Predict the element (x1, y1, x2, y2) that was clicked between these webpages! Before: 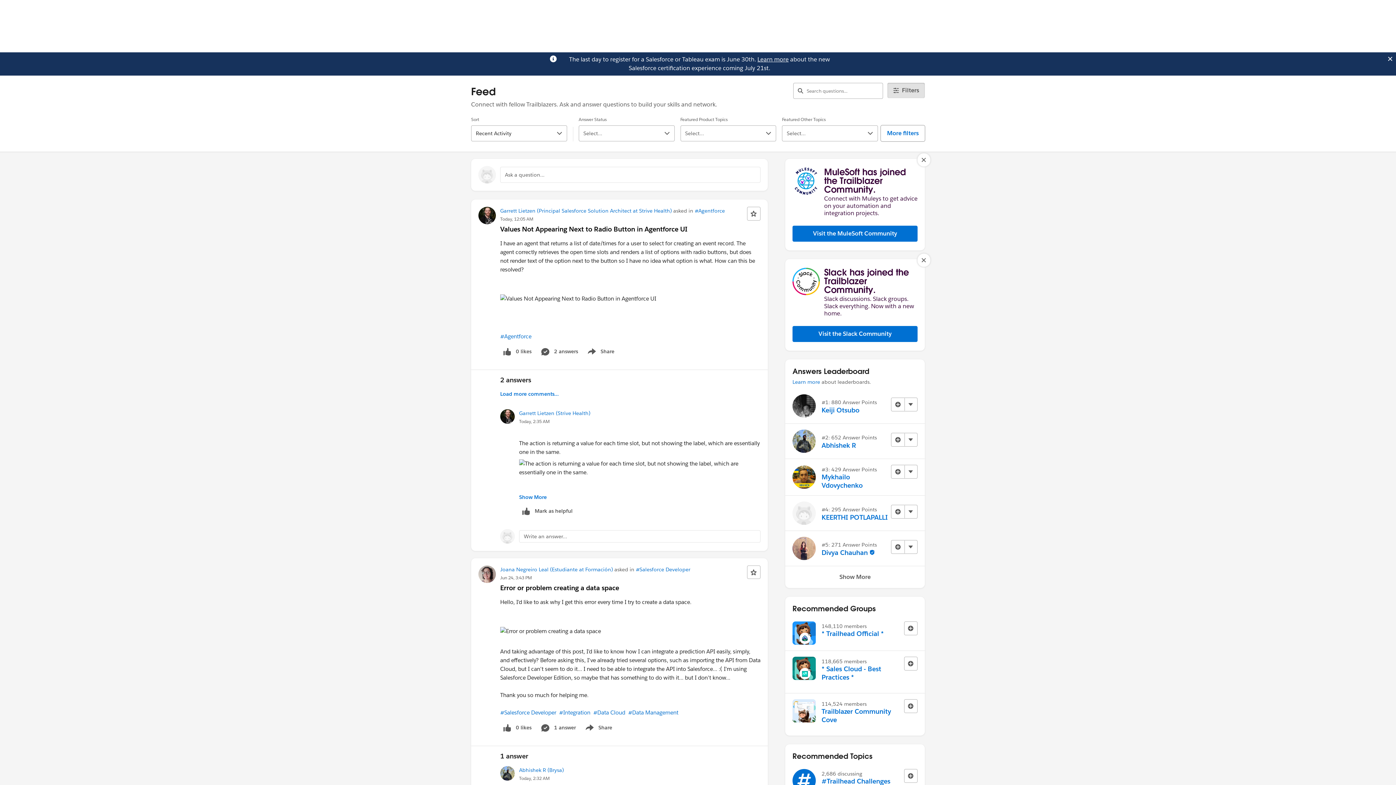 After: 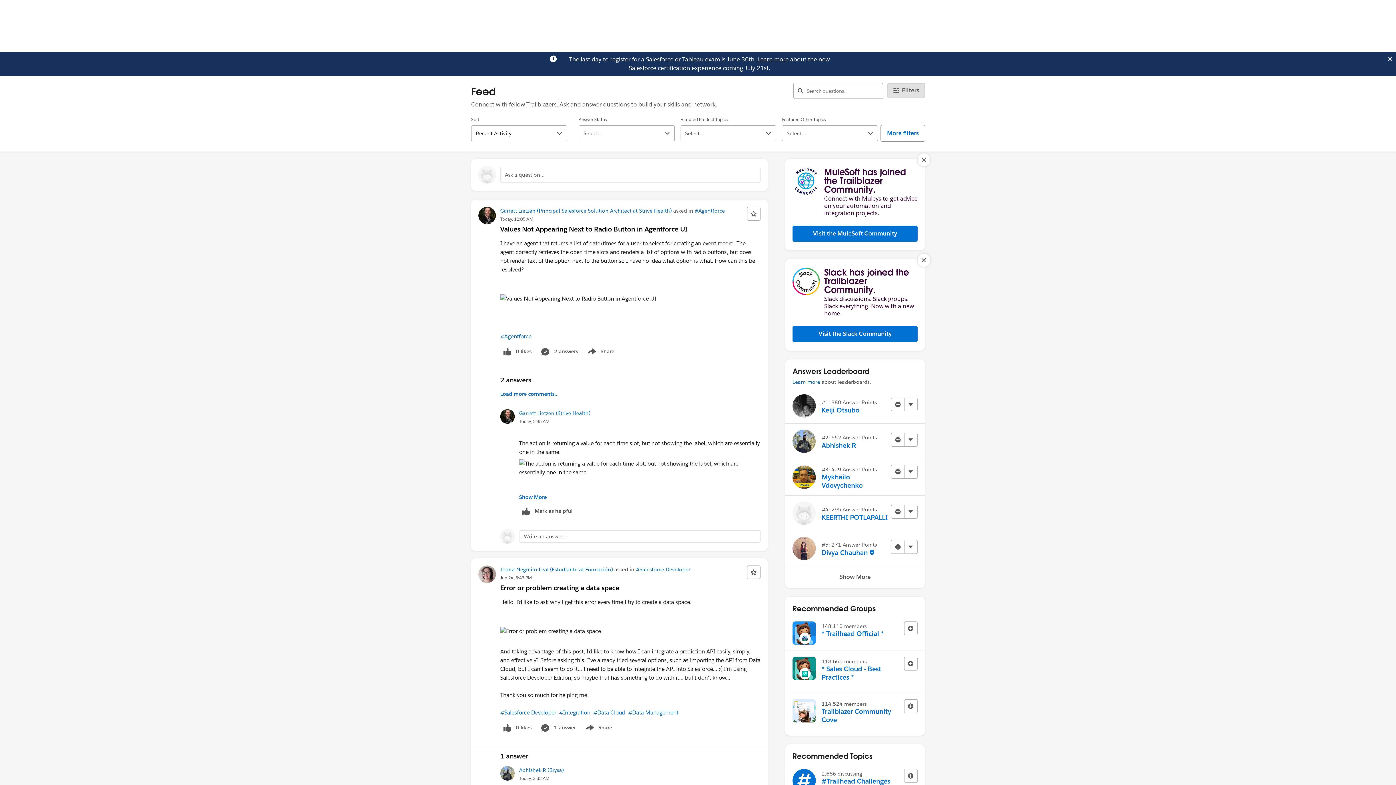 Action: label: Learn more bbox: (757, 55, 788, 63)